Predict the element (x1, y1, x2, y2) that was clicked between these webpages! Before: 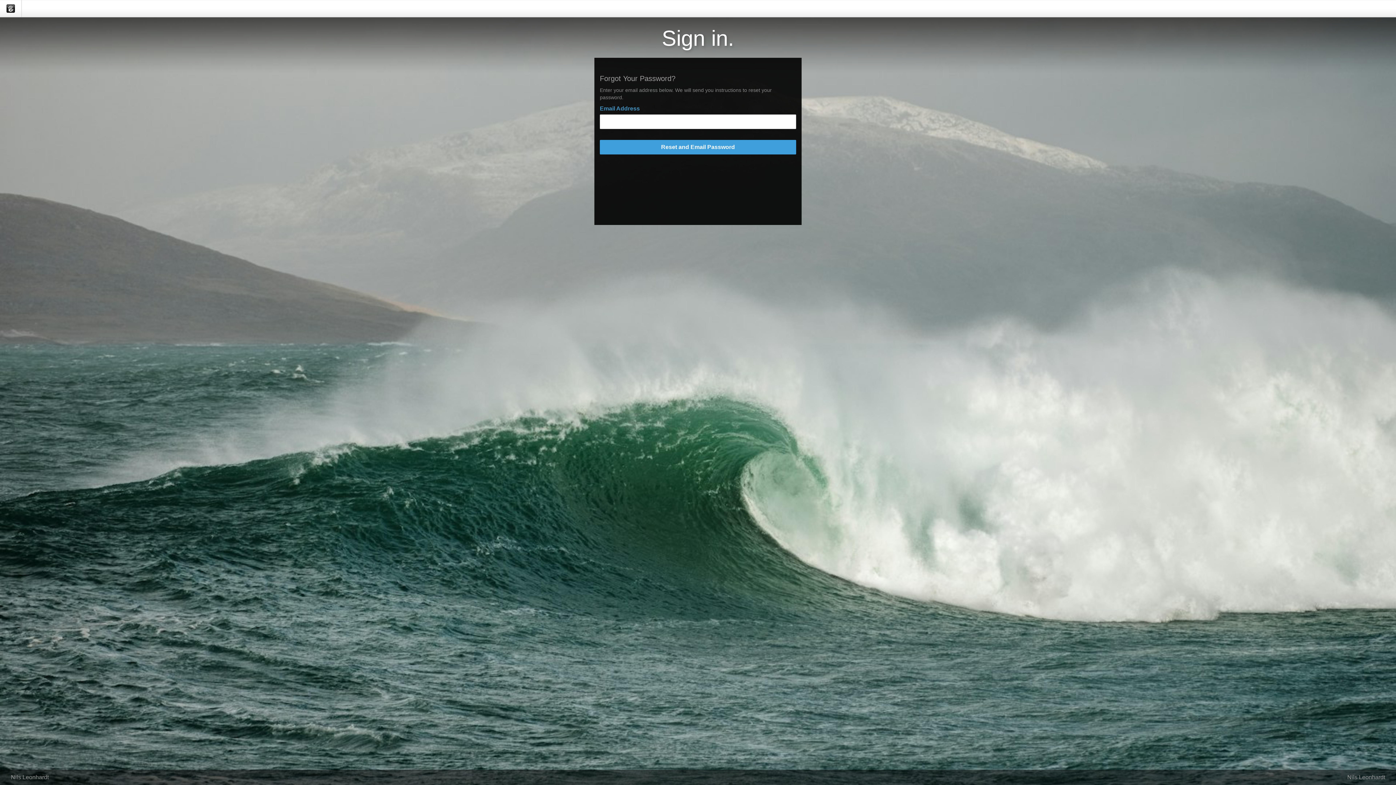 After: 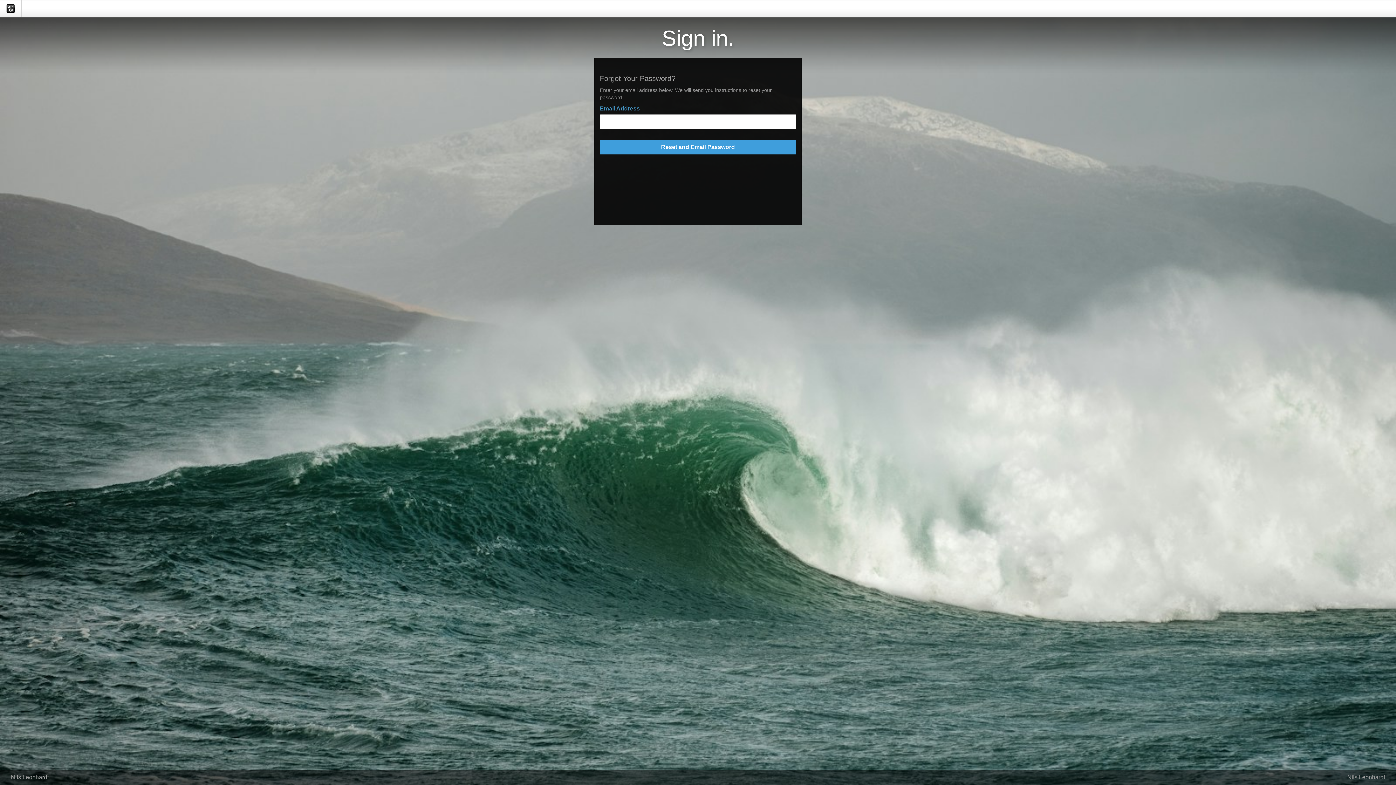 Action: label: Reset and Email Password bbox: (600, 140, 796, 154)